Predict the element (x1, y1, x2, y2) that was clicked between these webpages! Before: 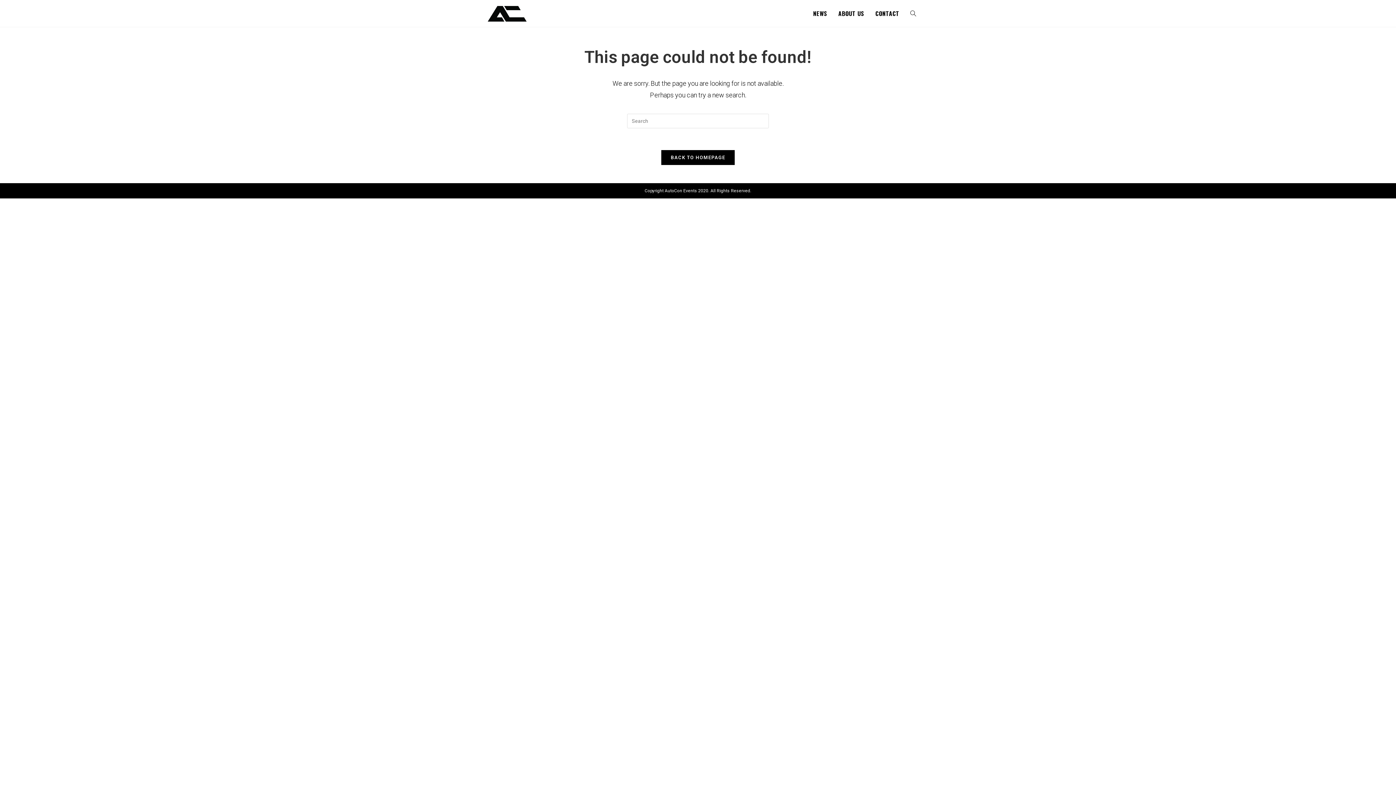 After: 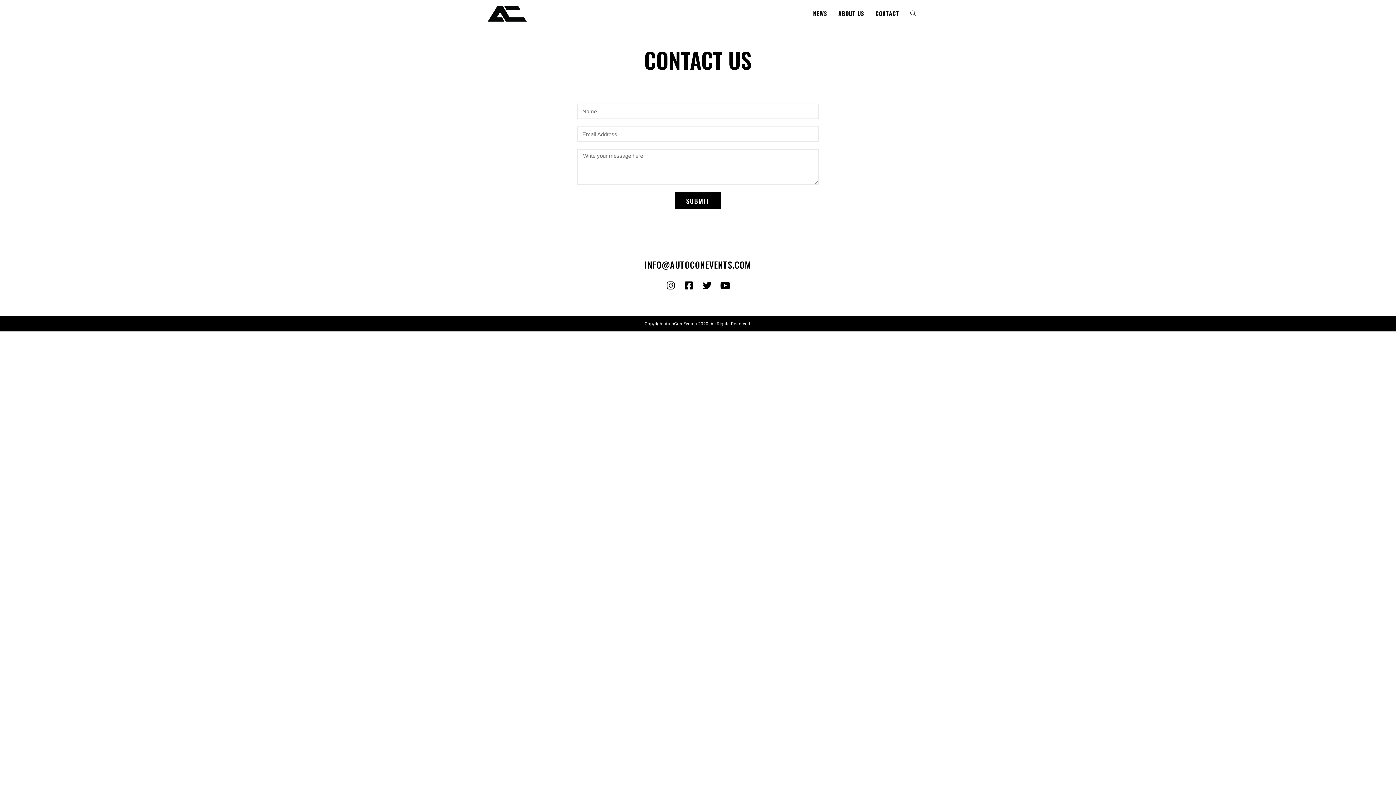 Action: label: CONTACT bbox: (870, 0, 905, 26)